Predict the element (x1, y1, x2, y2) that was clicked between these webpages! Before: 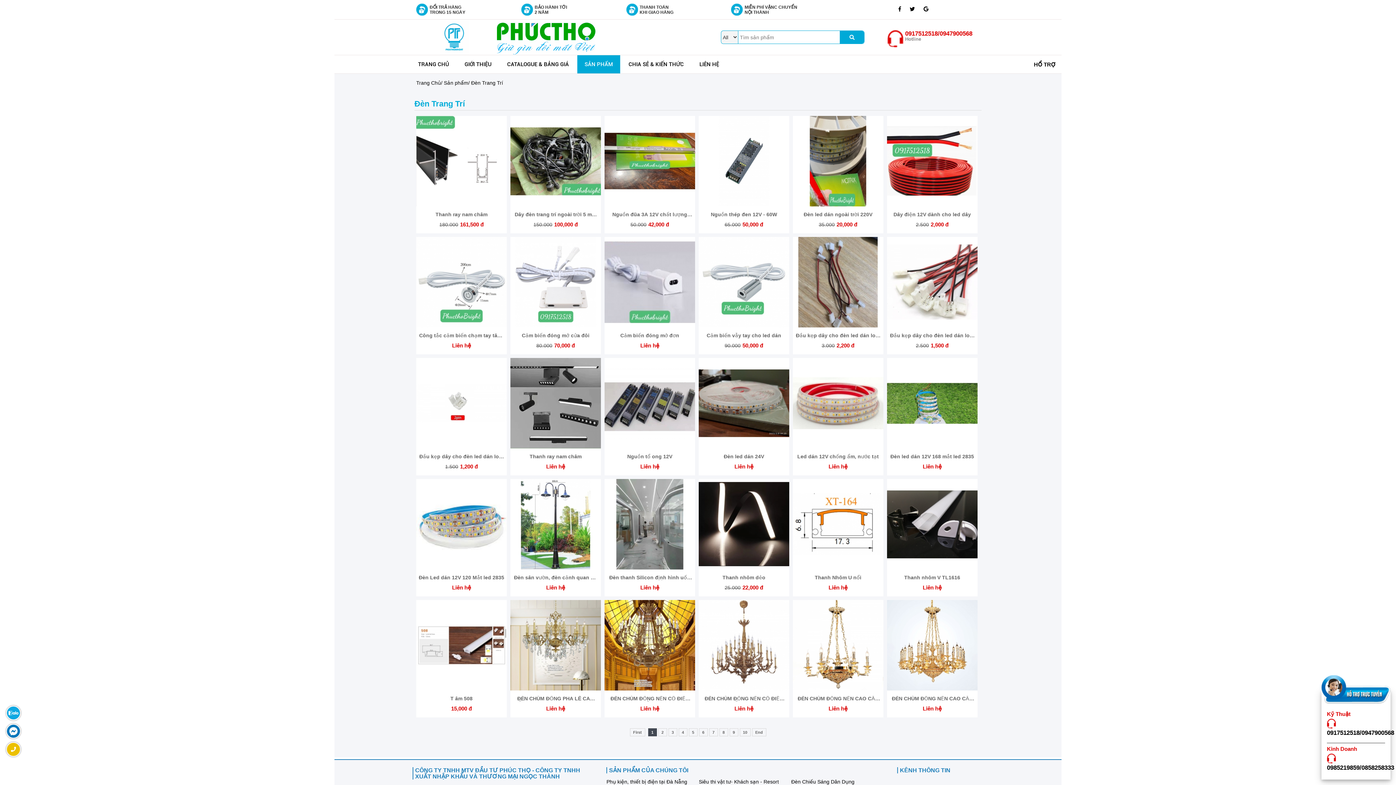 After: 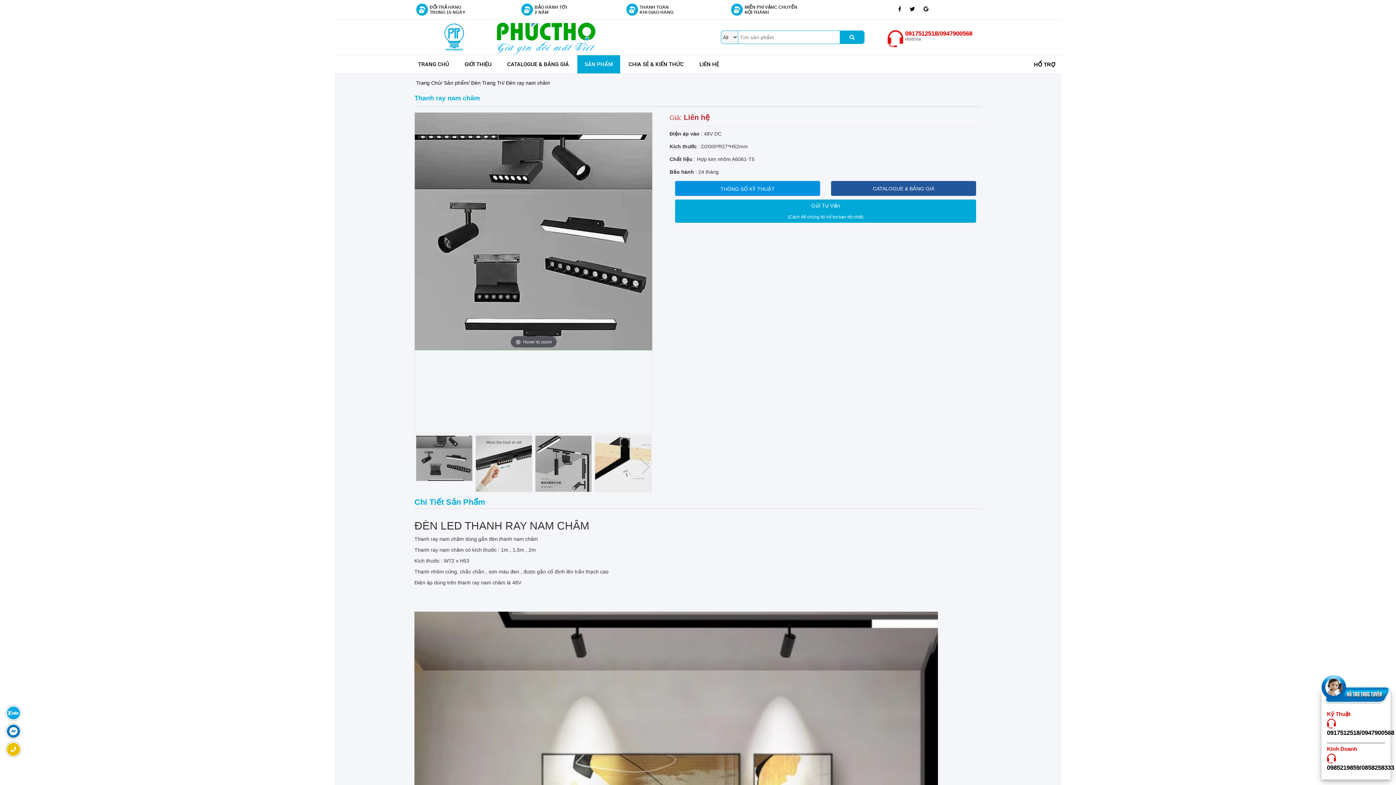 Action: bbox: (512, 454, 599, 459) label: Thanh ray nam châm